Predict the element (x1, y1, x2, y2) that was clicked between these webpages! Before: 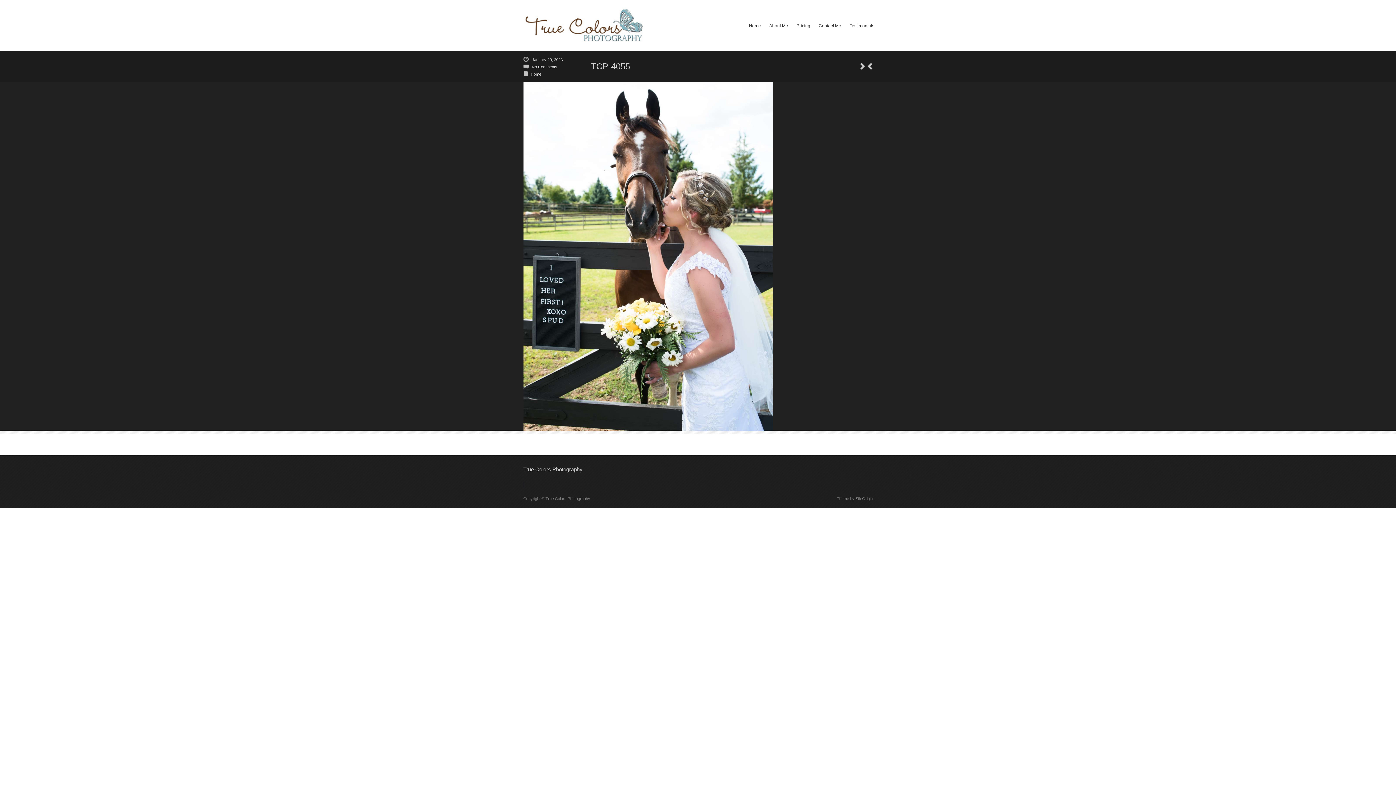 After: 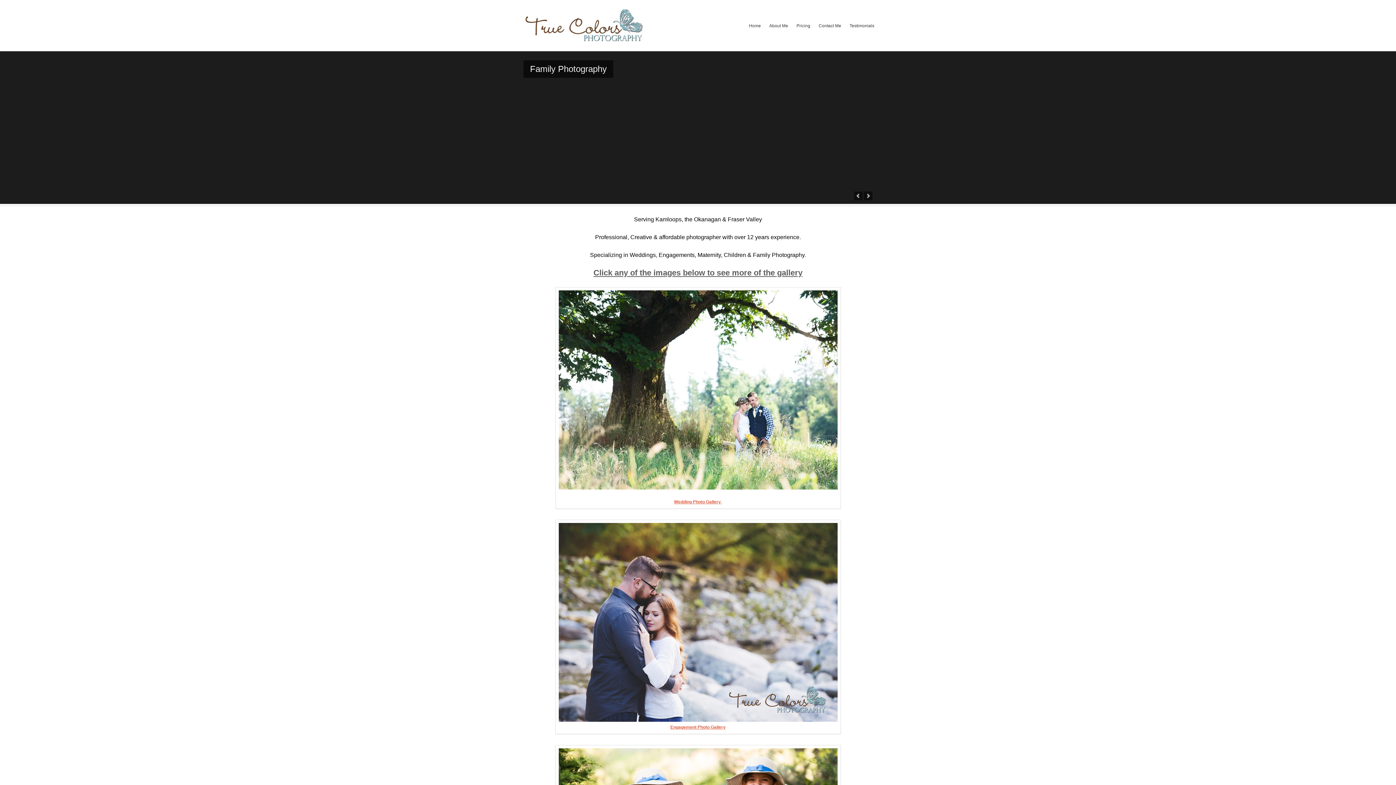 Action: bbox: (523, 6, 646, 44)